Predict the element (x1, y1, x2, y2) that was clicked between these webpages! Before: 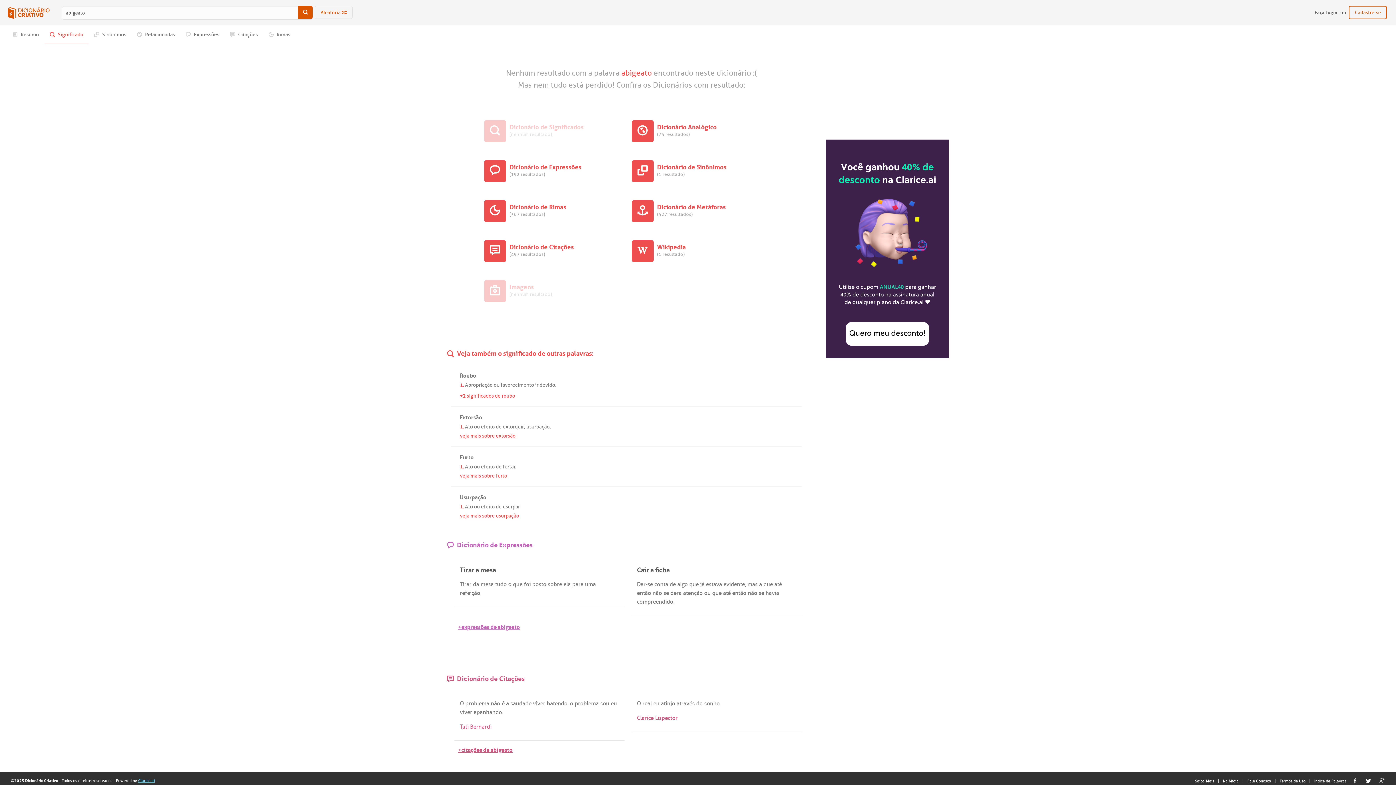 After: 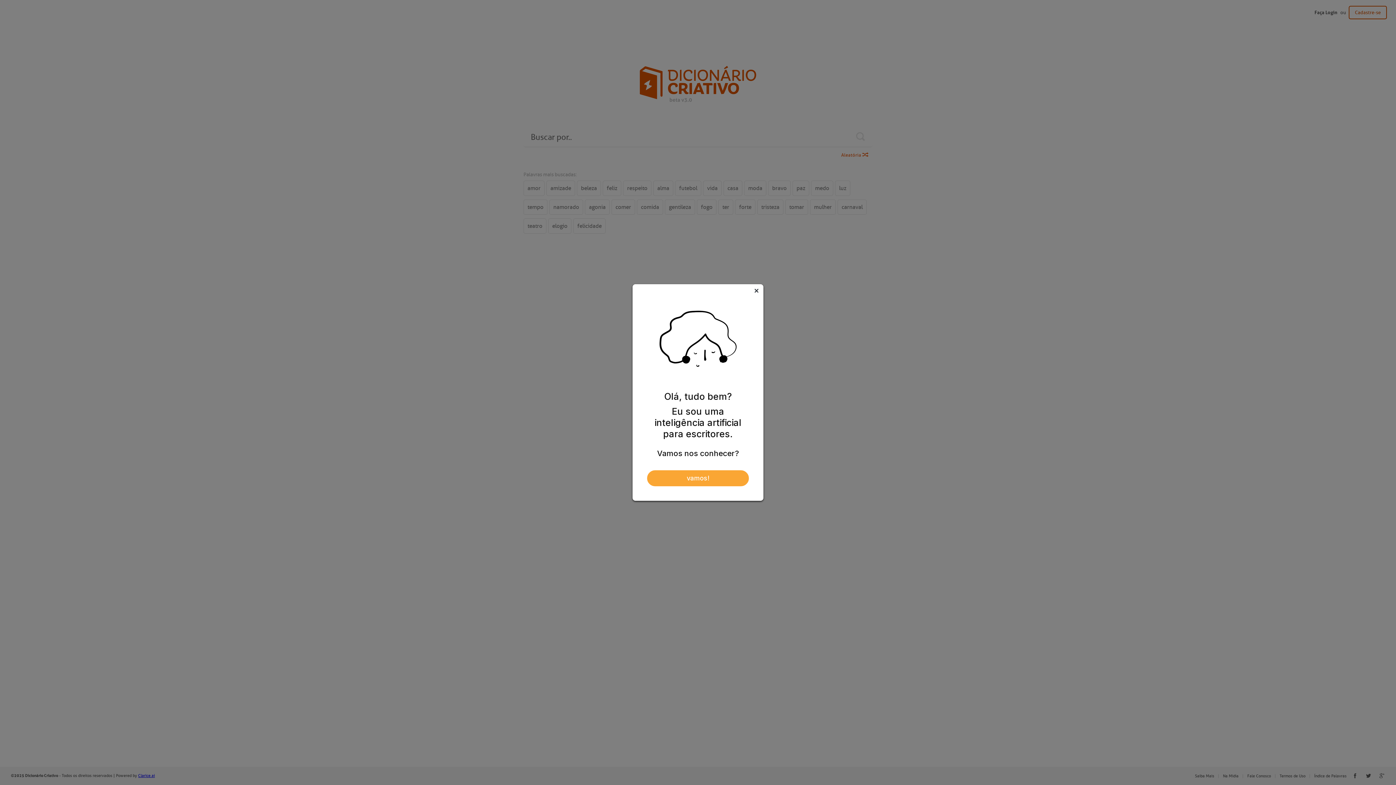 Action: bbox: (7, 0, 50, 25)